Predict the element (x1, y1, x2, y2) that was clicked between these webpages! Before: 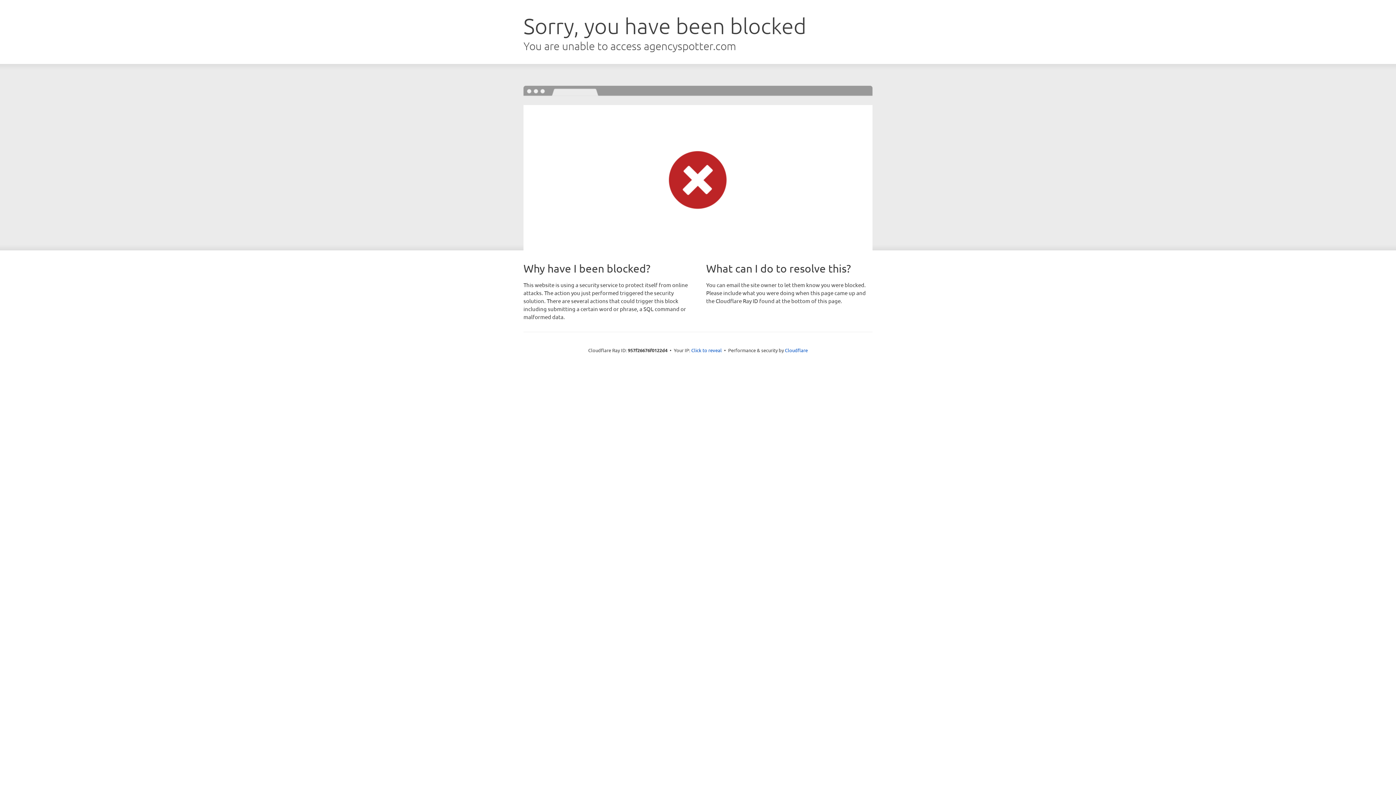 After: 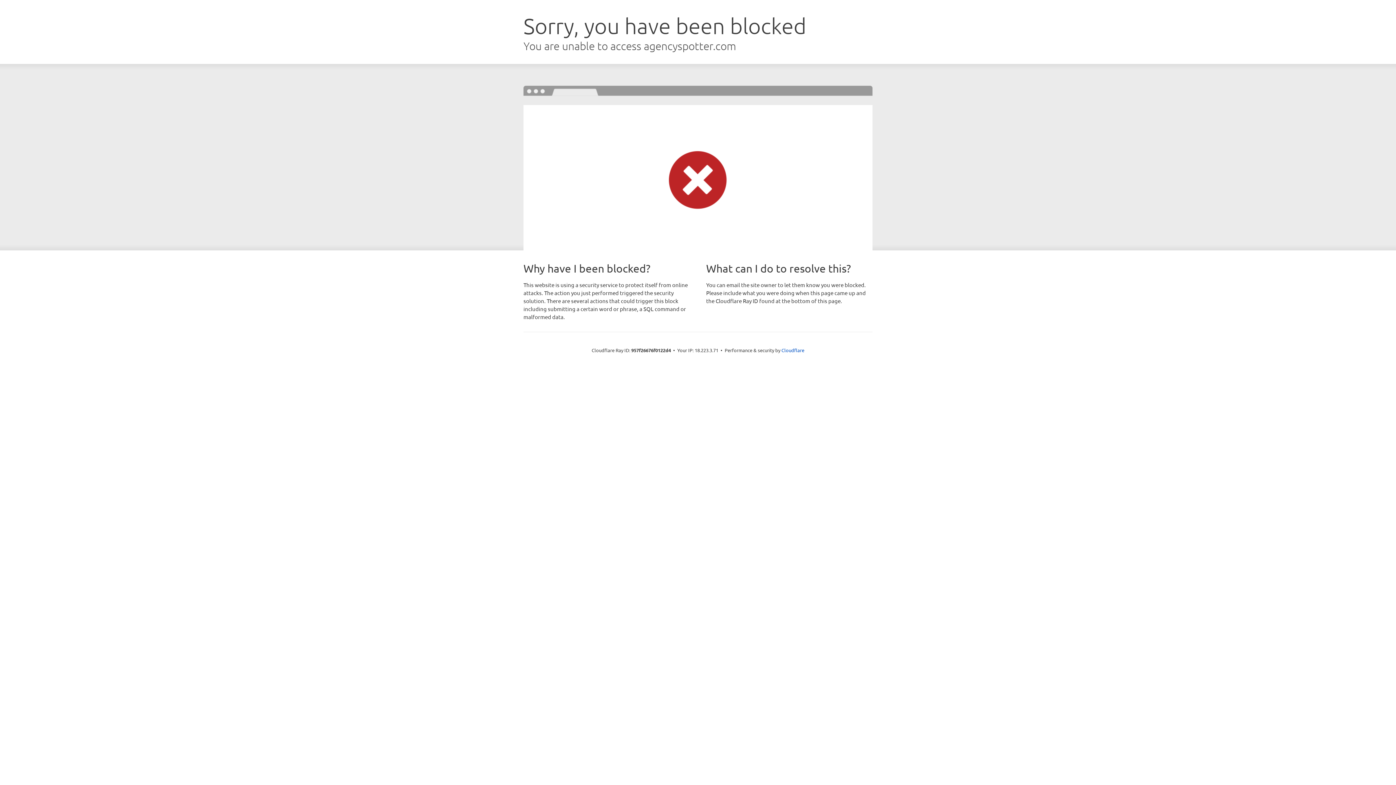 Action: bbox: (691, 346, 722, 353) label: Click to reveal